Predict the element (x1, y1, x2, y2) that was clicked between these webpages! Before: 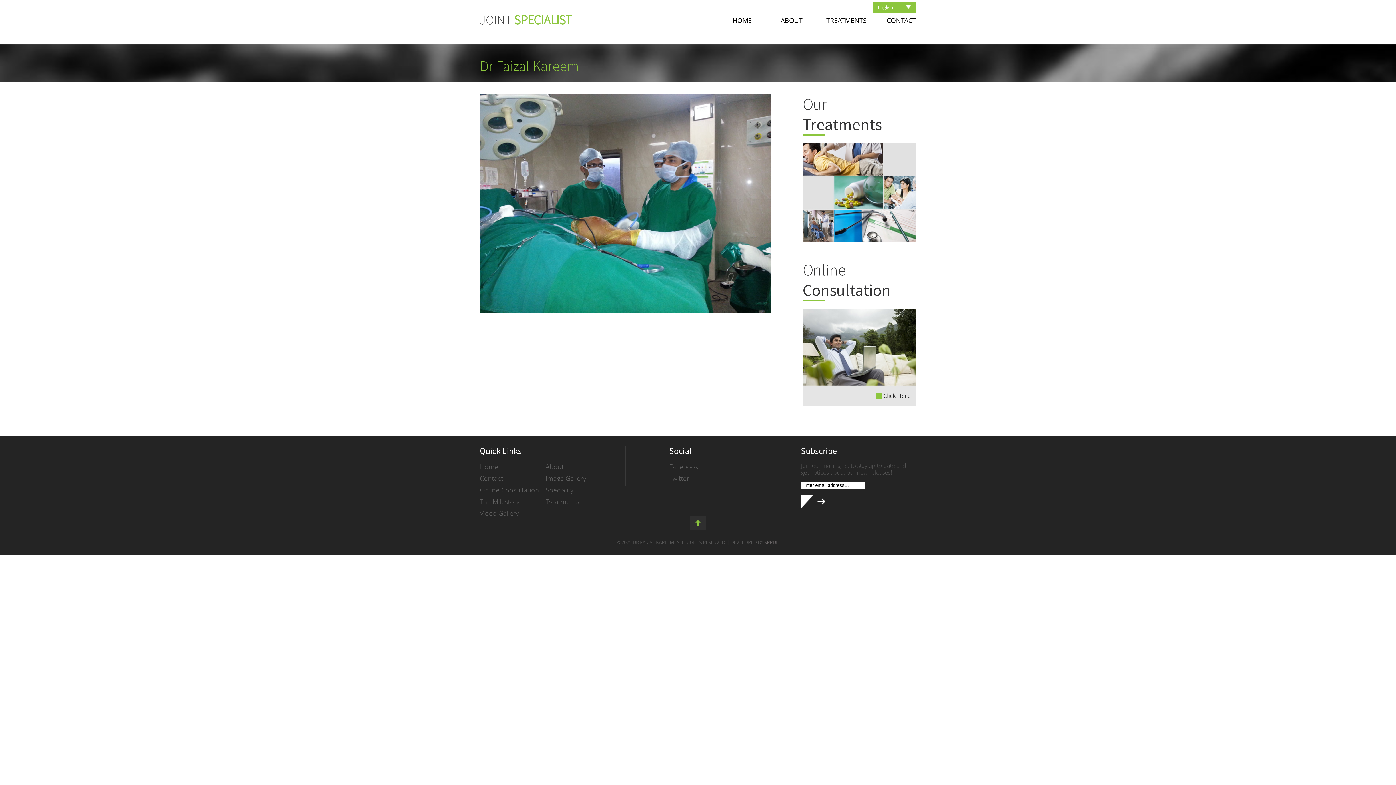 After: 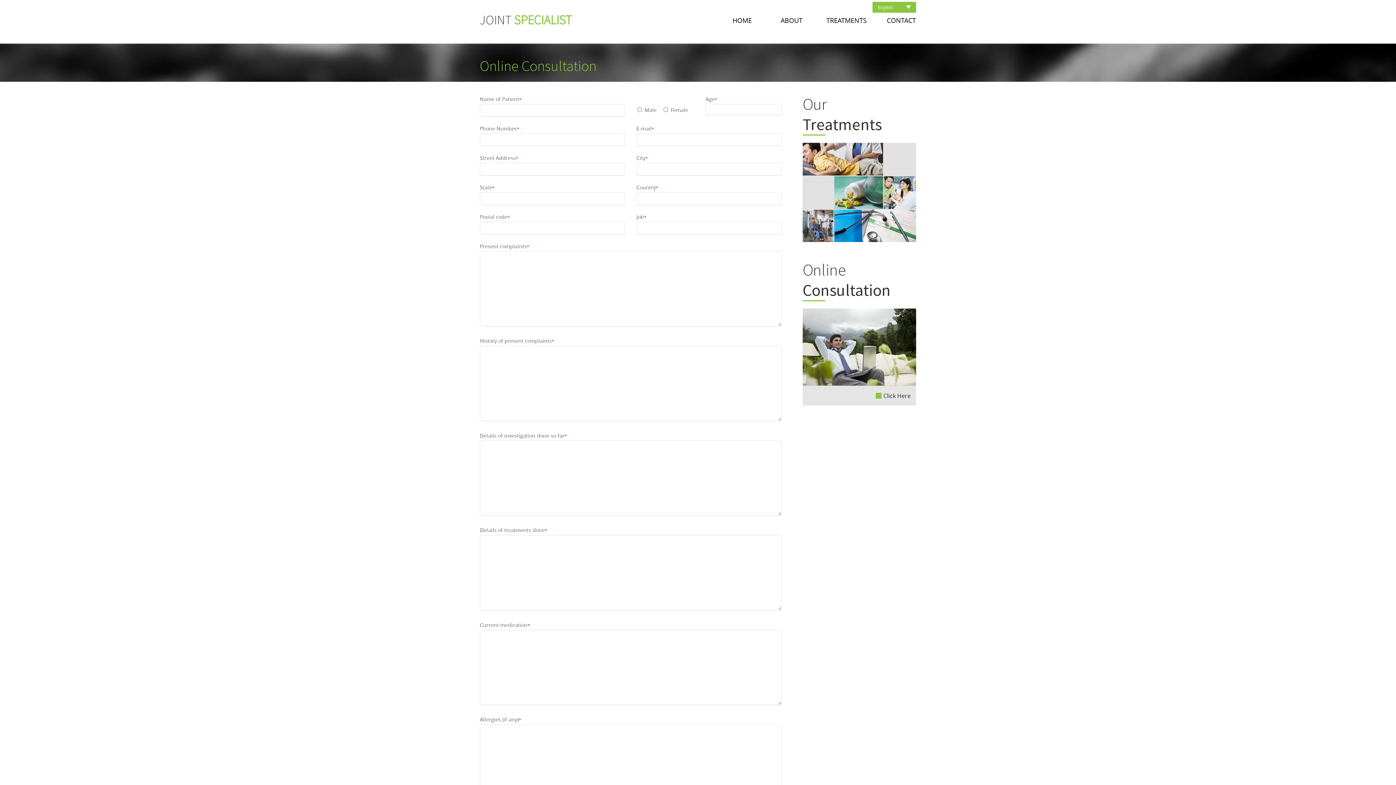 Action: label:  Click Here bbox: (802, 308, 916, 405)